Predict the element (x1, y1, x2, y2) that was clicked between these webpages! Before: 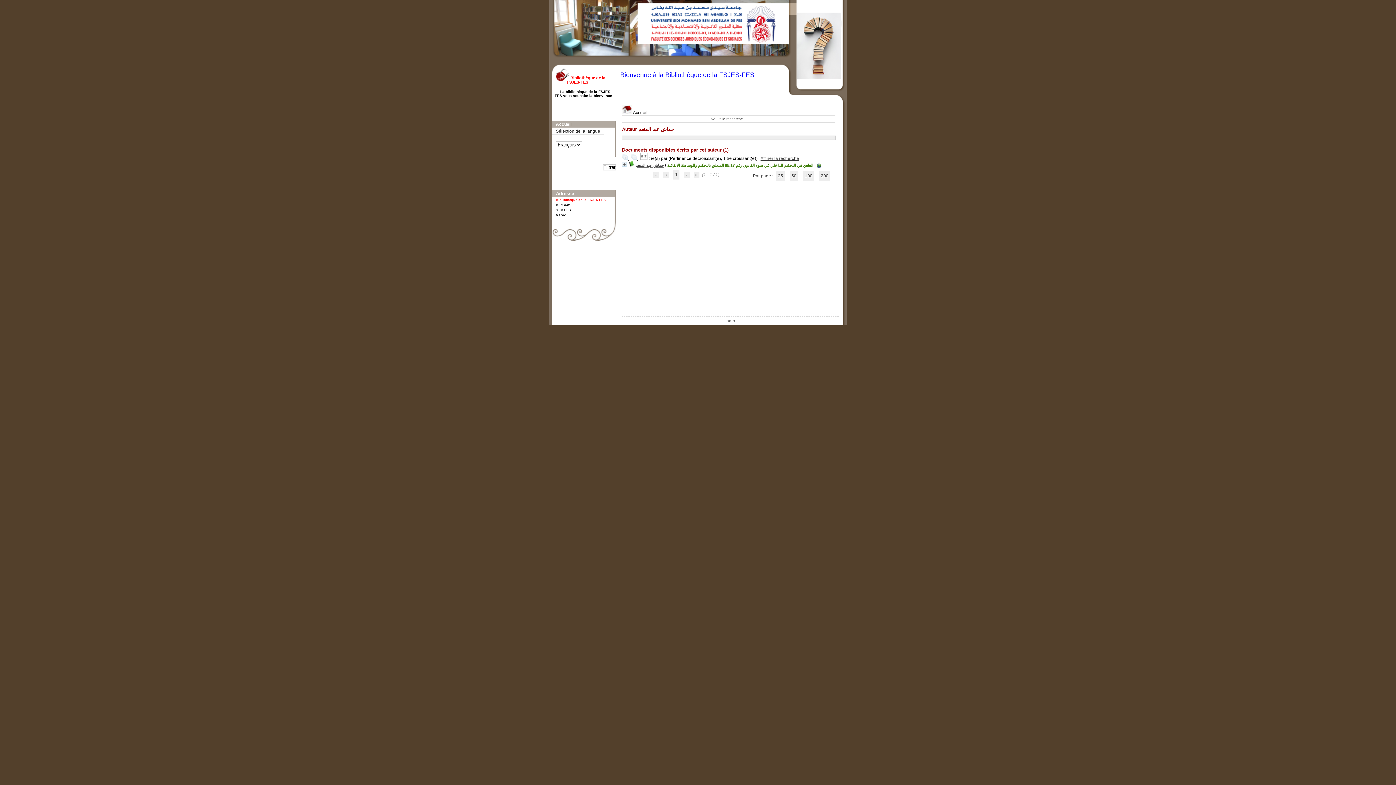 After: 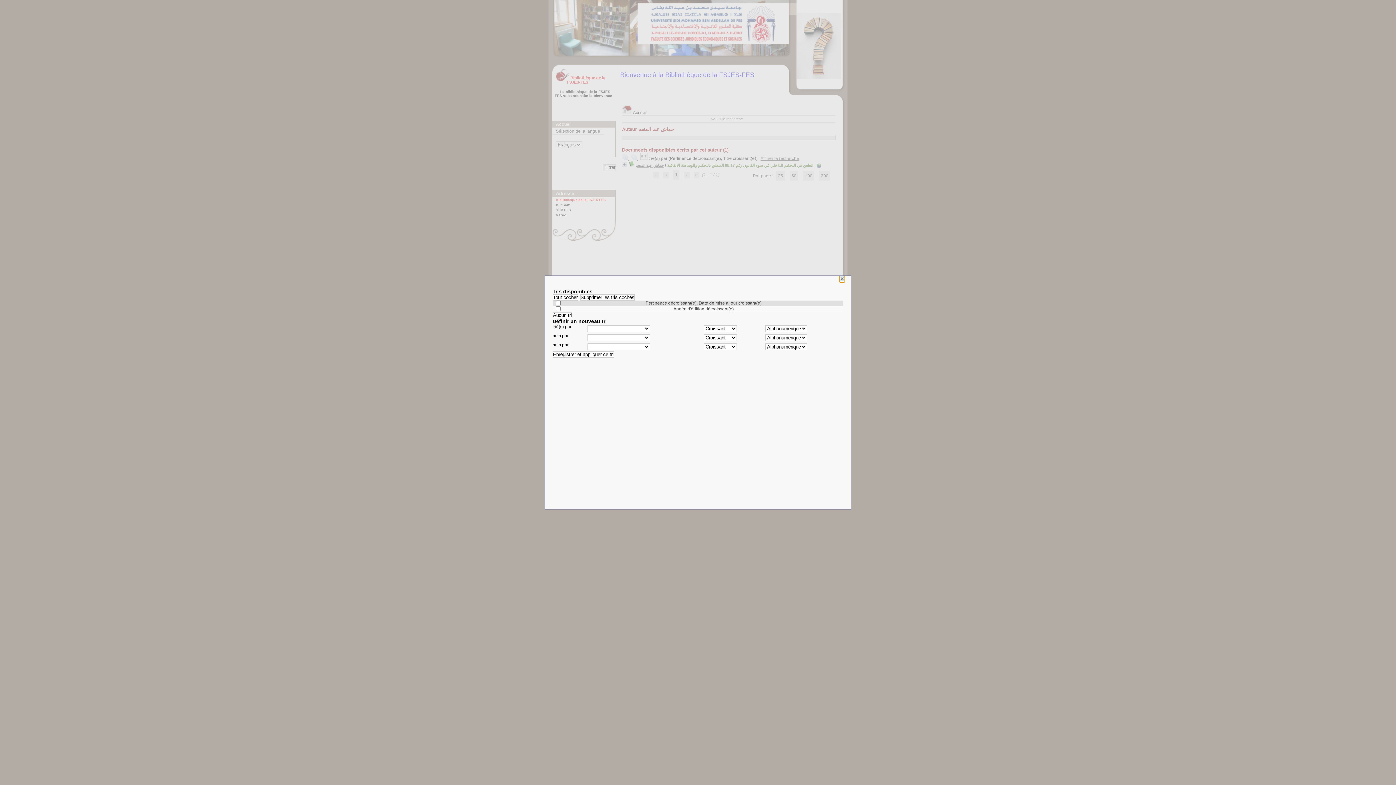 Action: bbox: (640, 156, 648, 161) label:  